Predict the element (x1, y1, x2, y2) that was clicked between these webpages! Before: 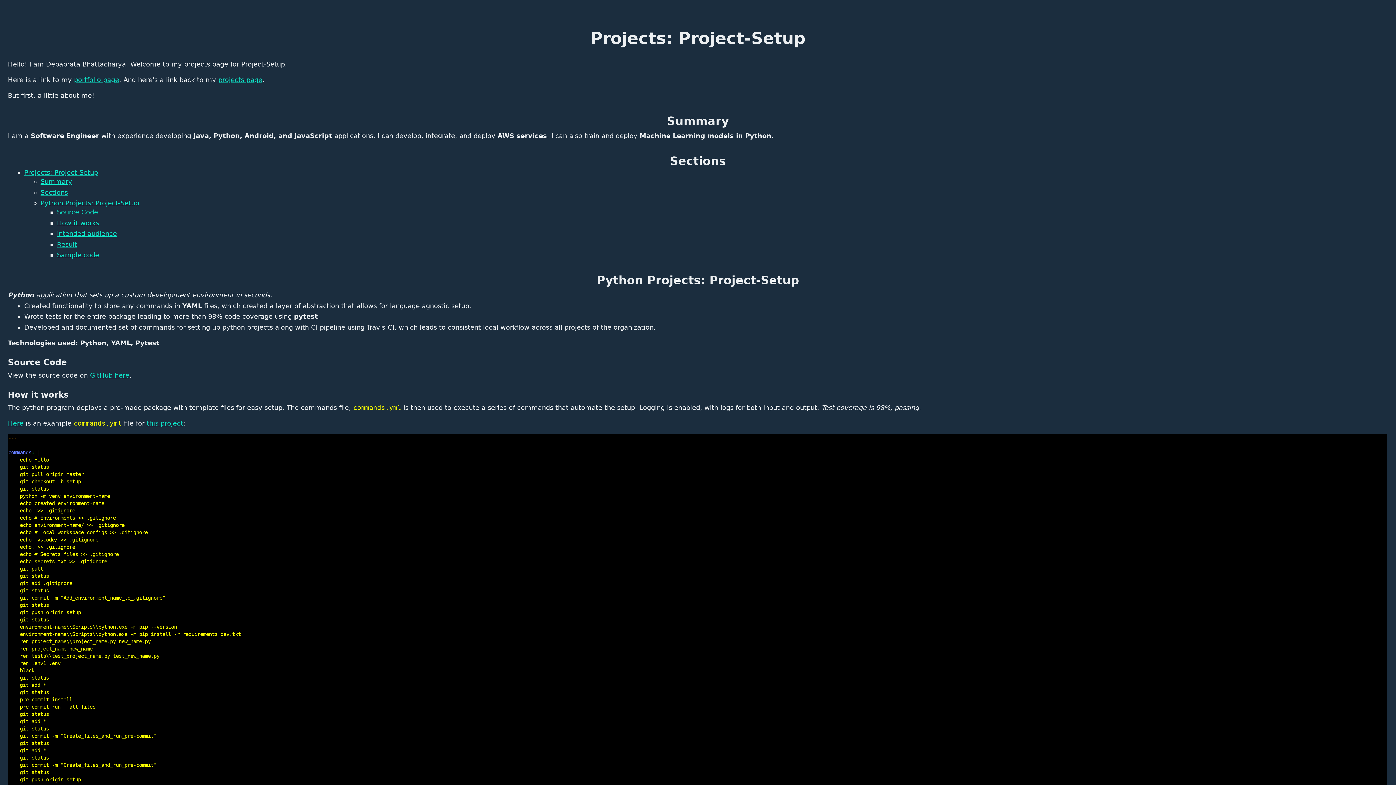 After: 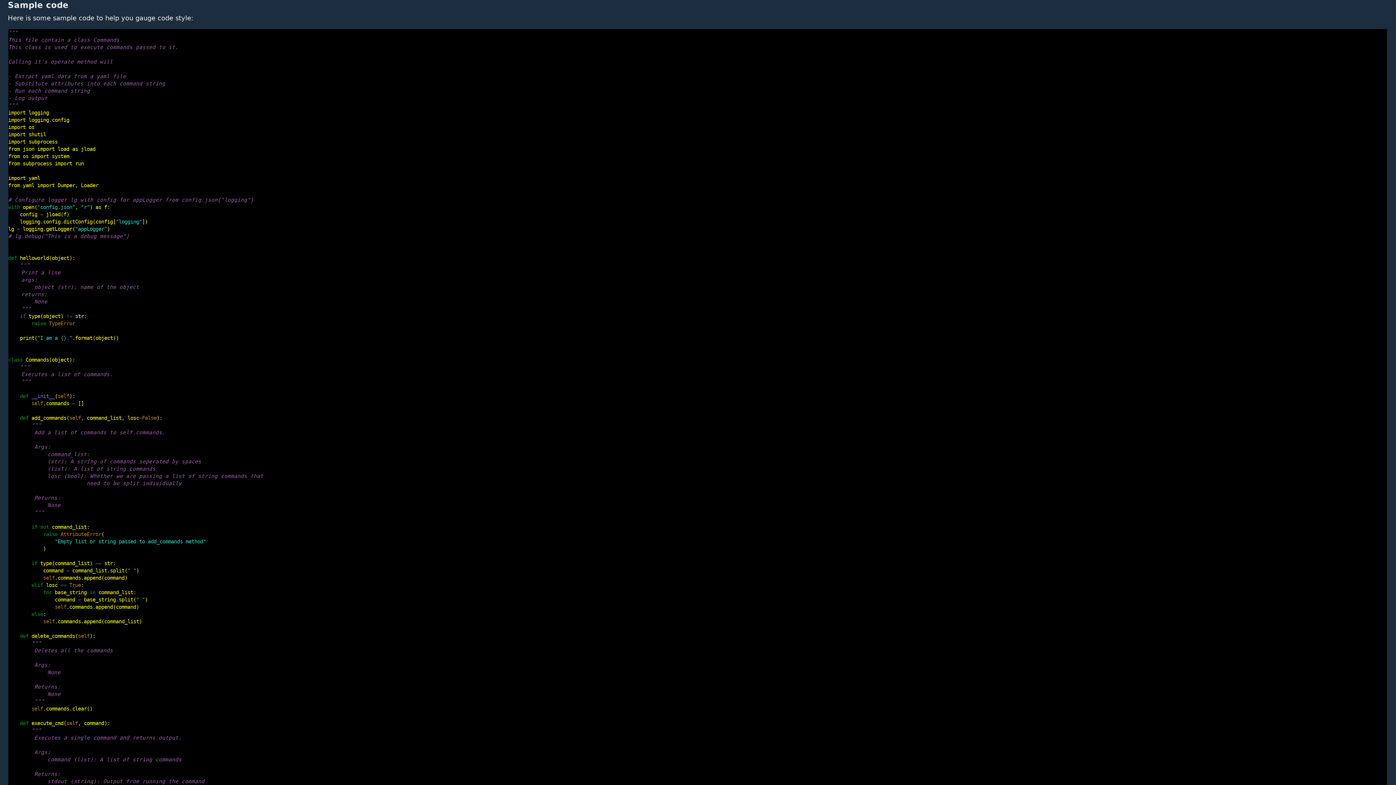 Action: label: Sample code bbox: (56, 251, 99, 258)